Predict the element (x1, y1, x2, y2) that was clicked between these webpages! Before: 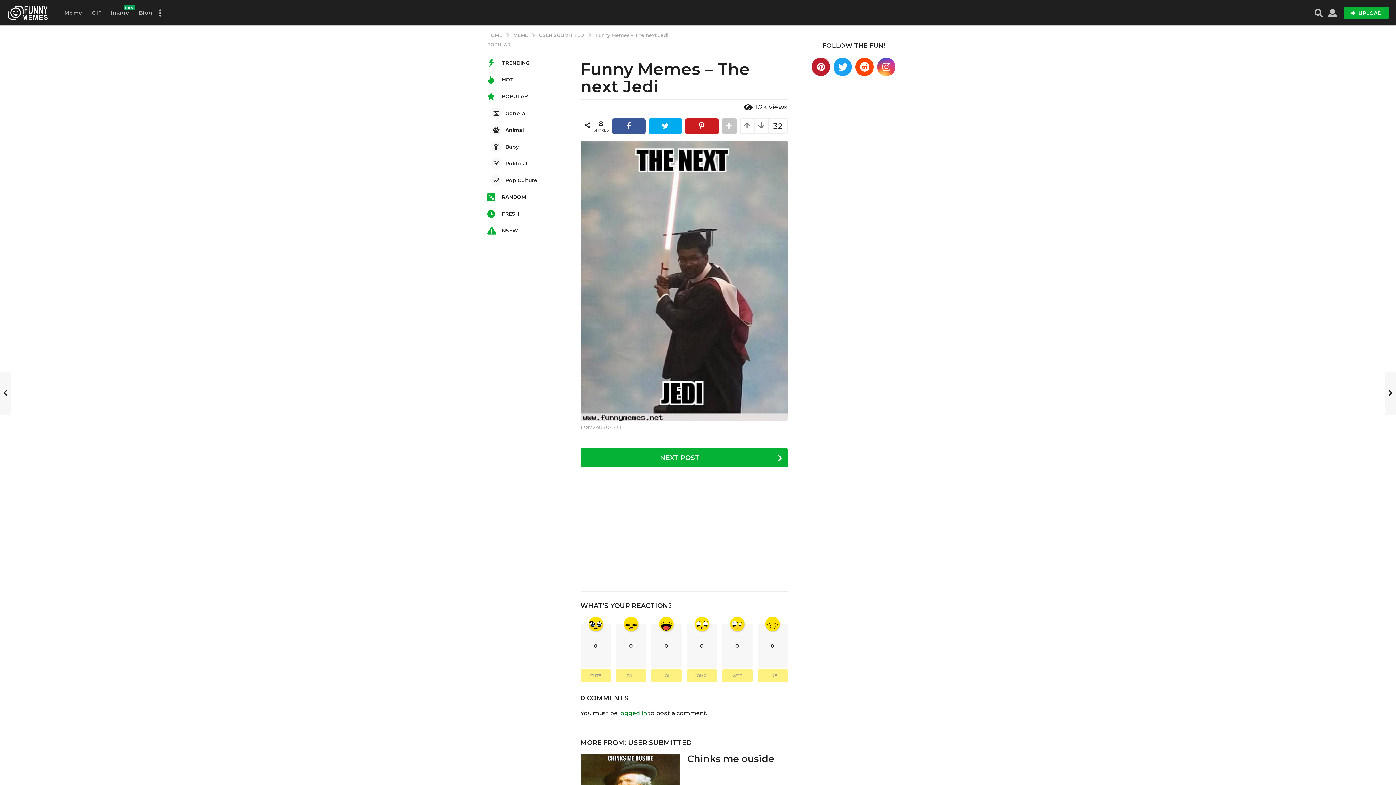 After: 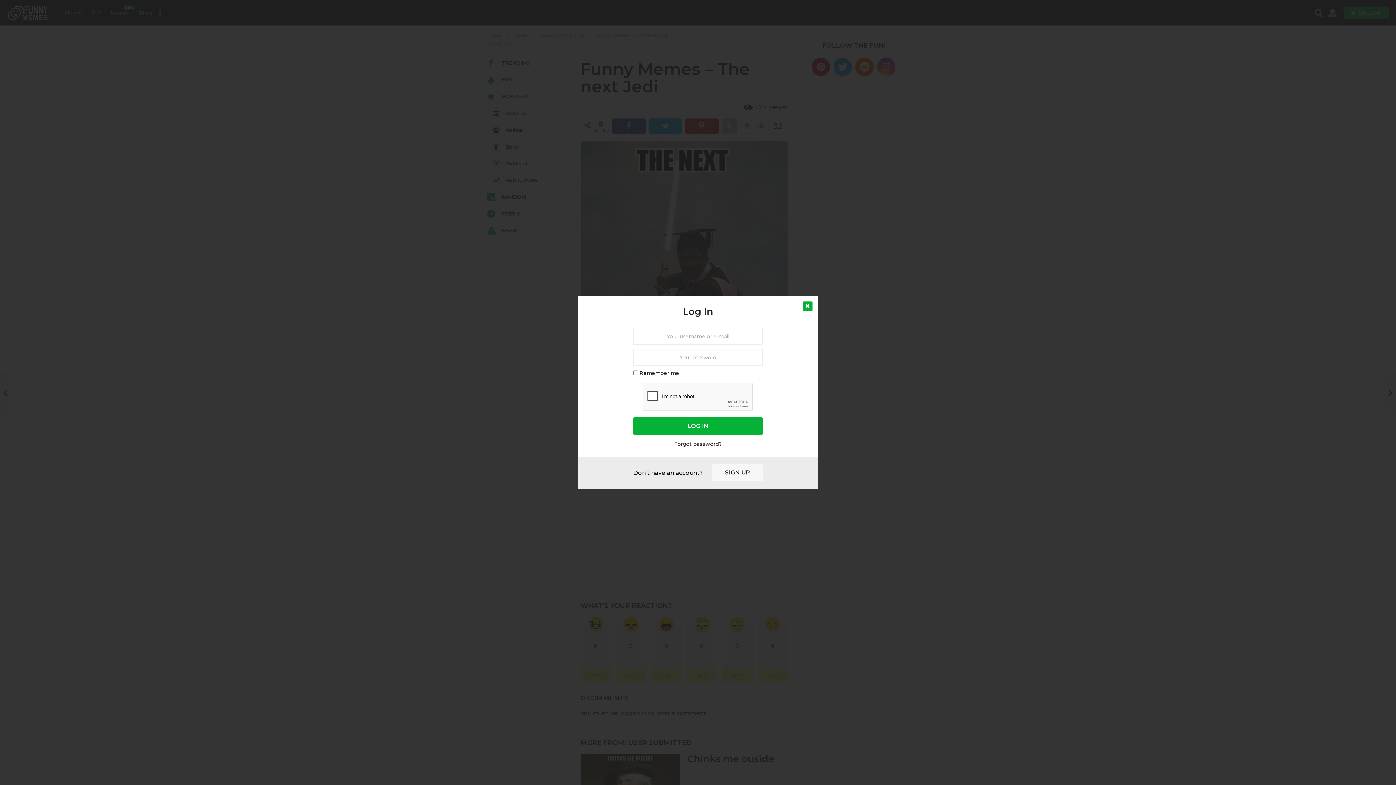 Action: label: LOL bbox: (651, 669, 681, 682)